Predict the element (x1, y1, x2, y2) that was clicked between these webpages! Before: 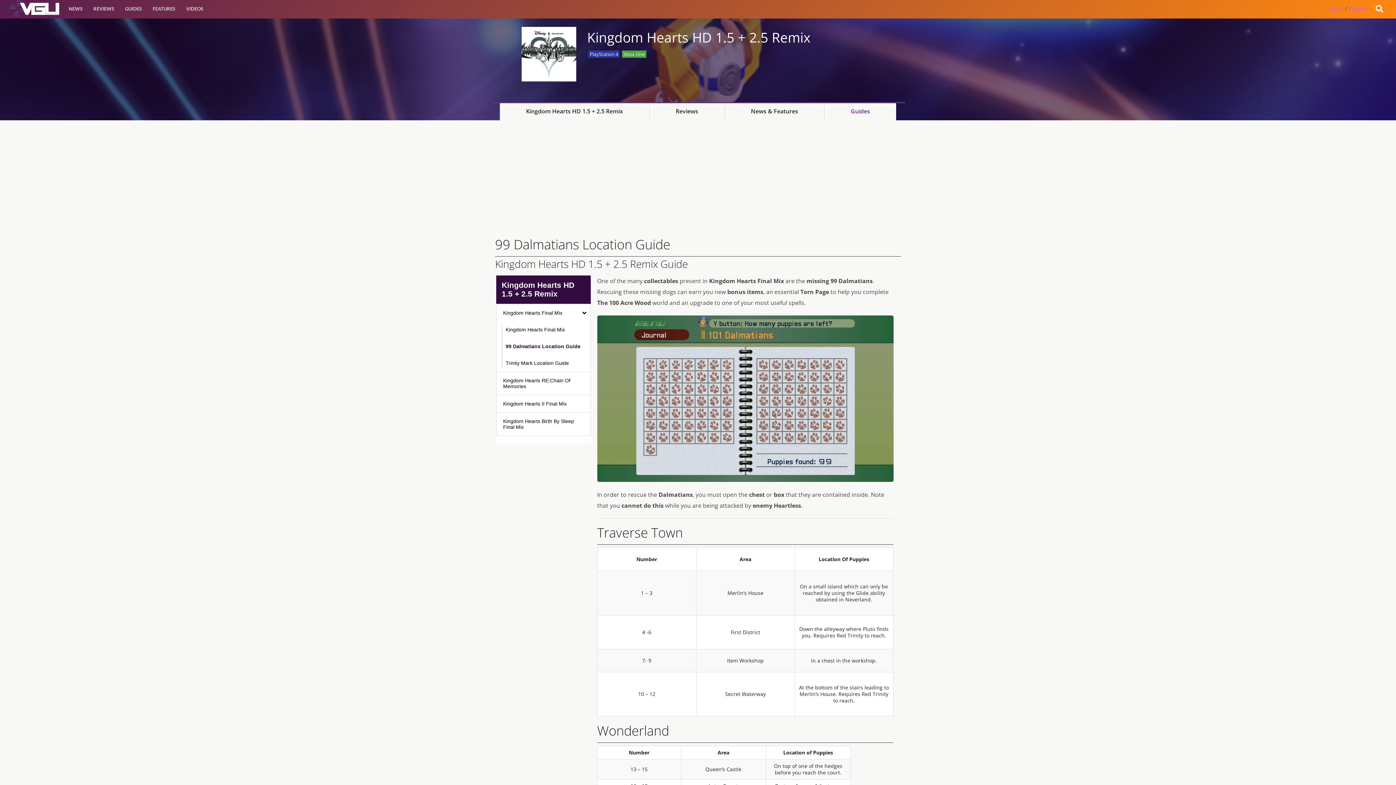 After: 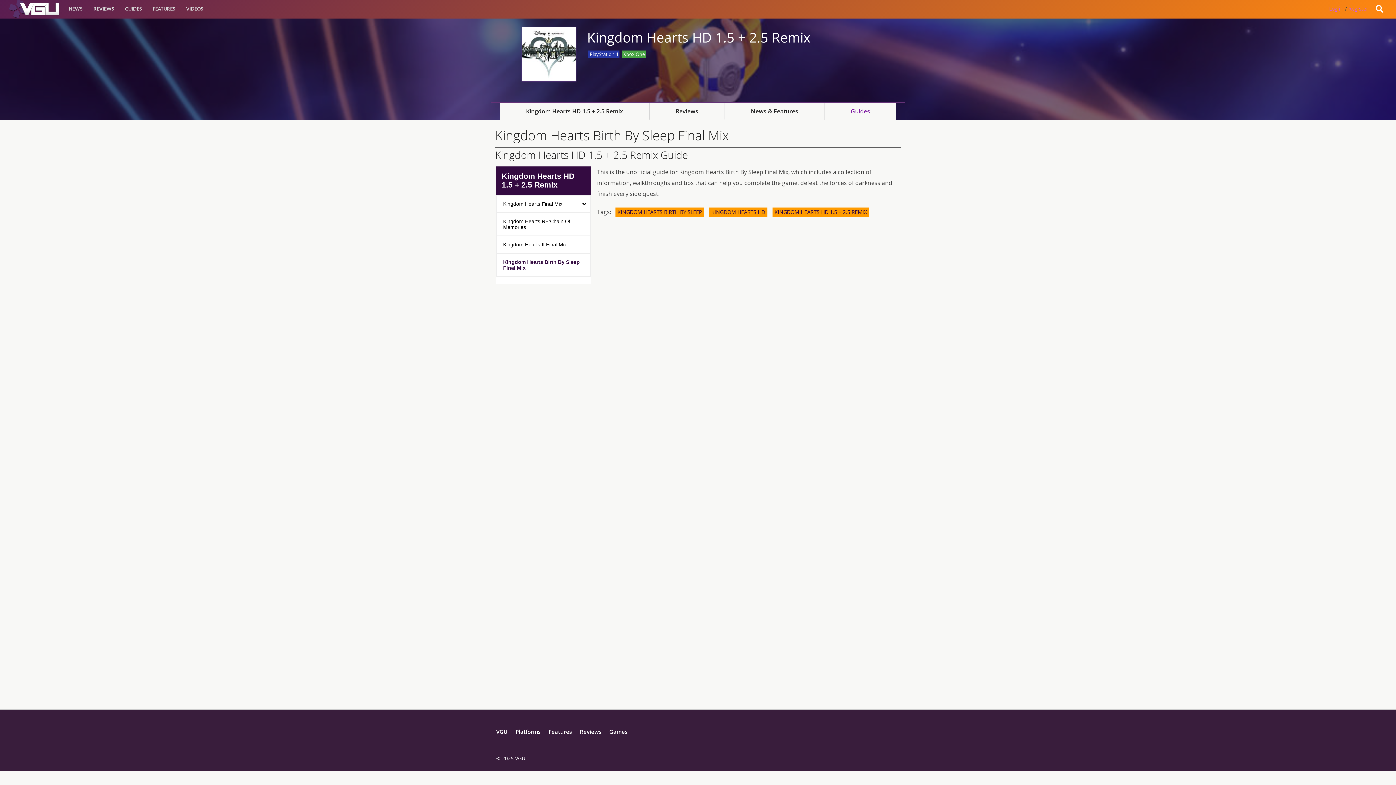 Action: label: Kingdom Hearts Birth By Sleep Final Mix bbox: (497, 413, 590, 435)